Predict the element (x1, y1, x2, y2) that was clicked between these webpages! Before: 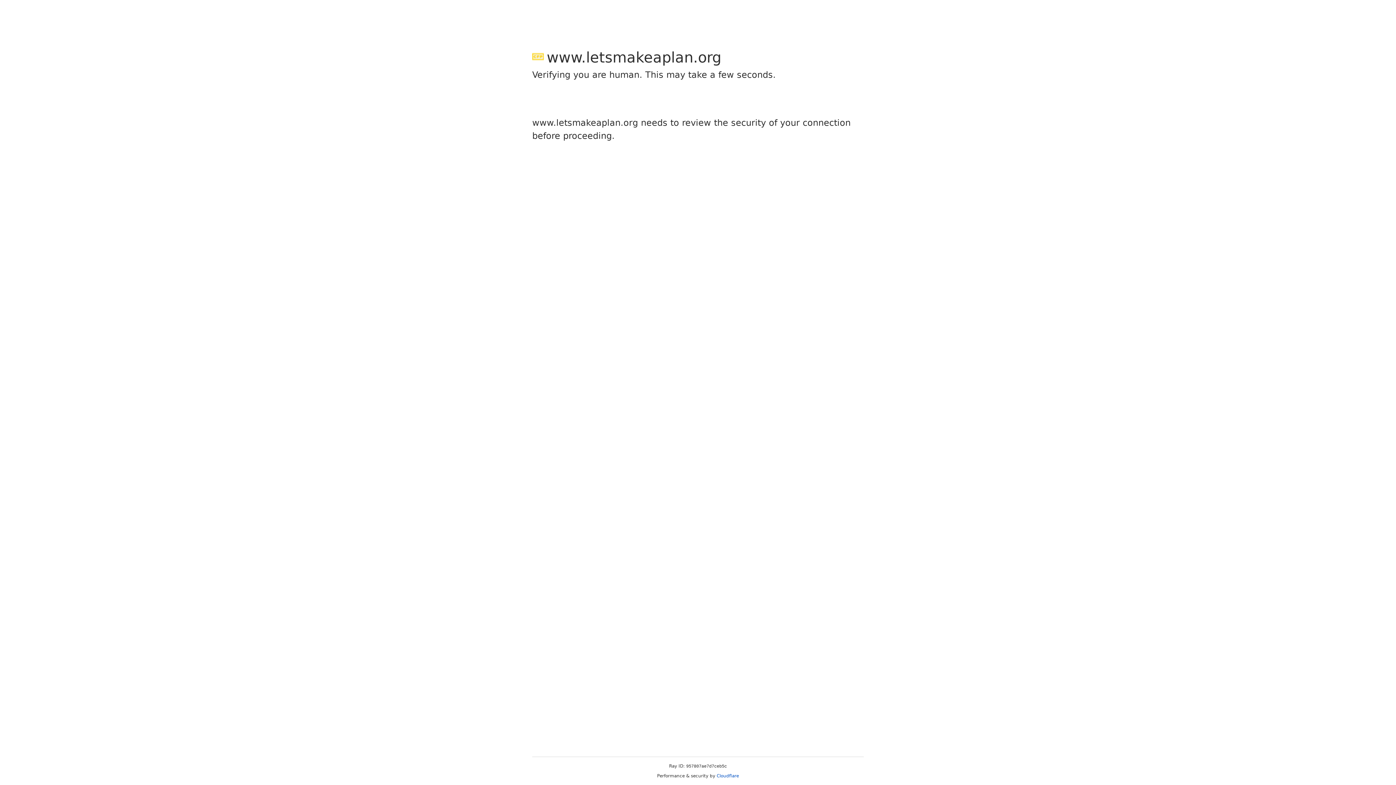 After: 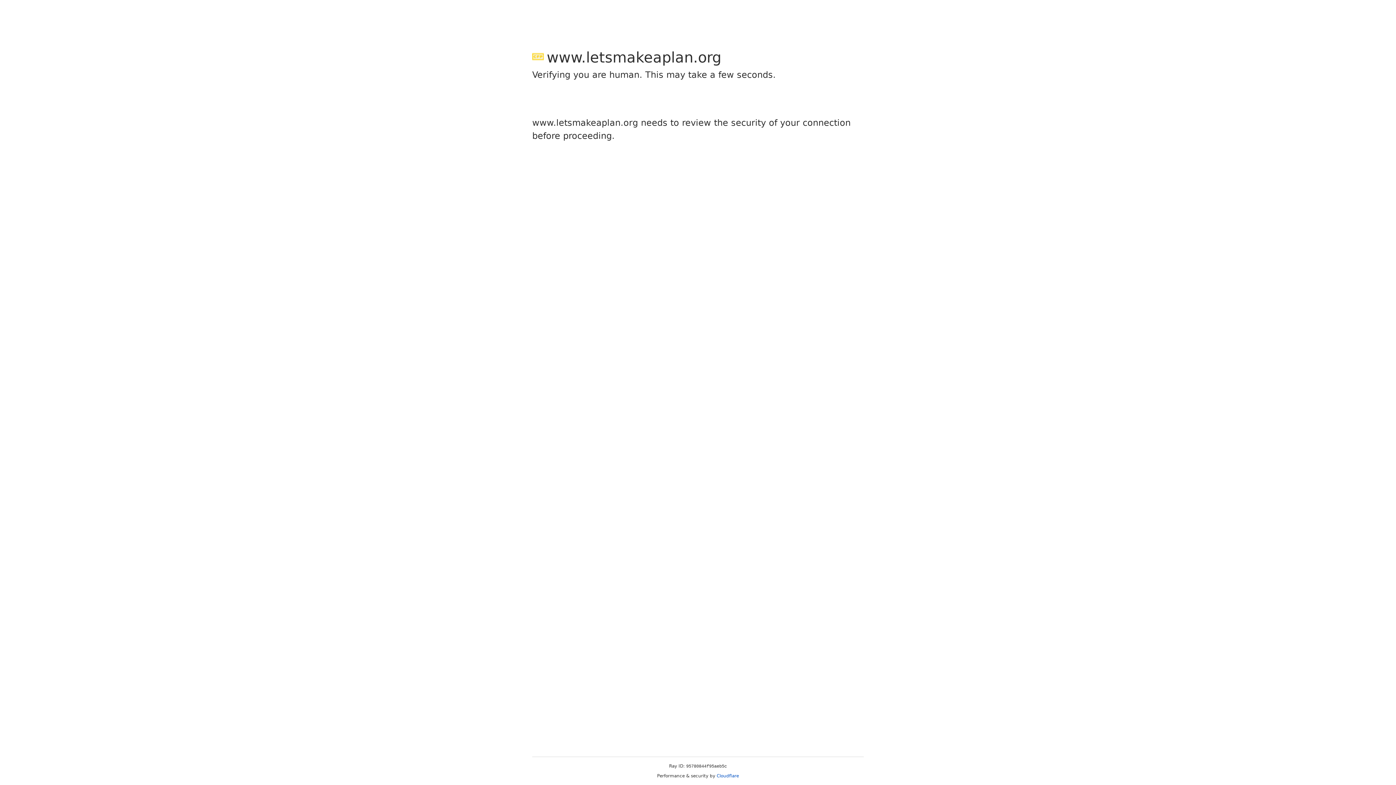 Action: bbox: (716, 773, 739, 778) label: Cloudflare